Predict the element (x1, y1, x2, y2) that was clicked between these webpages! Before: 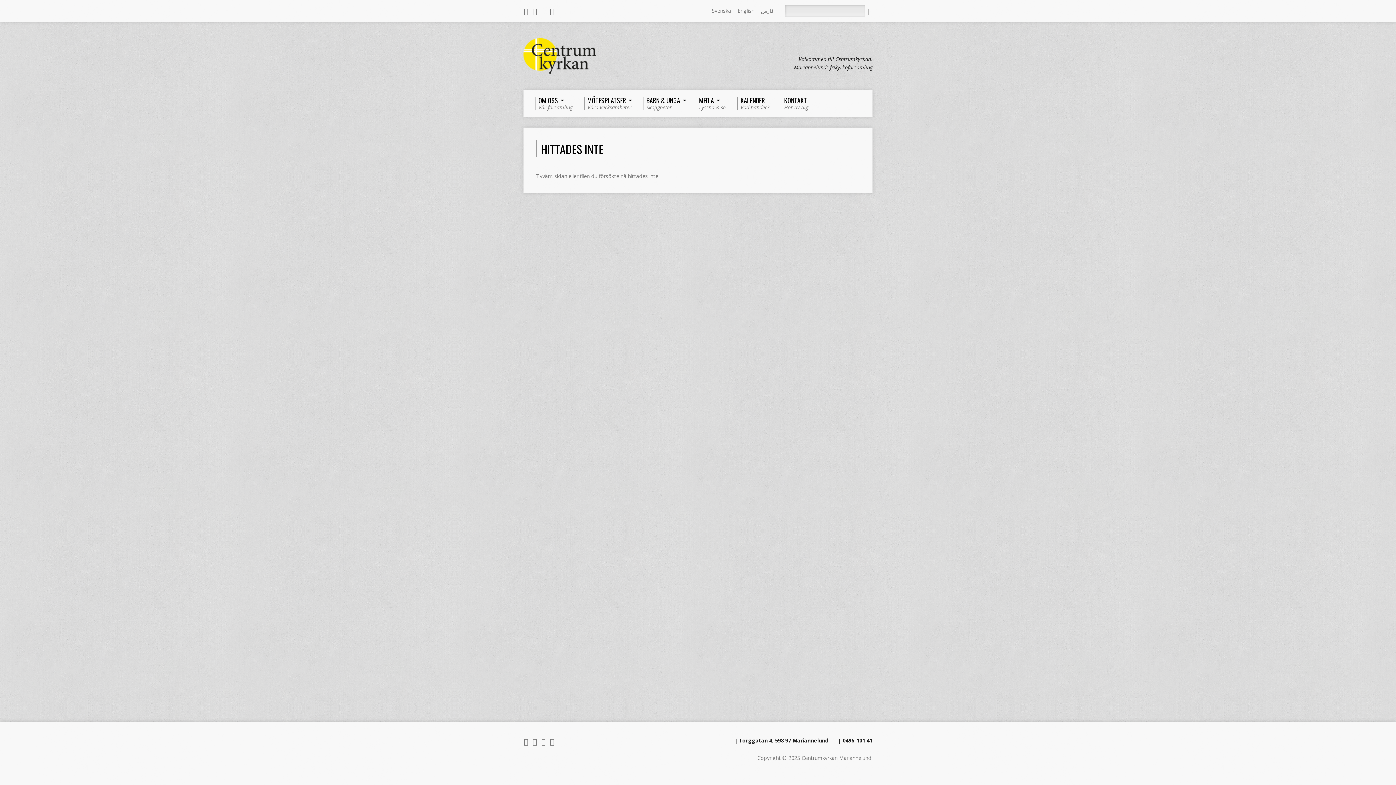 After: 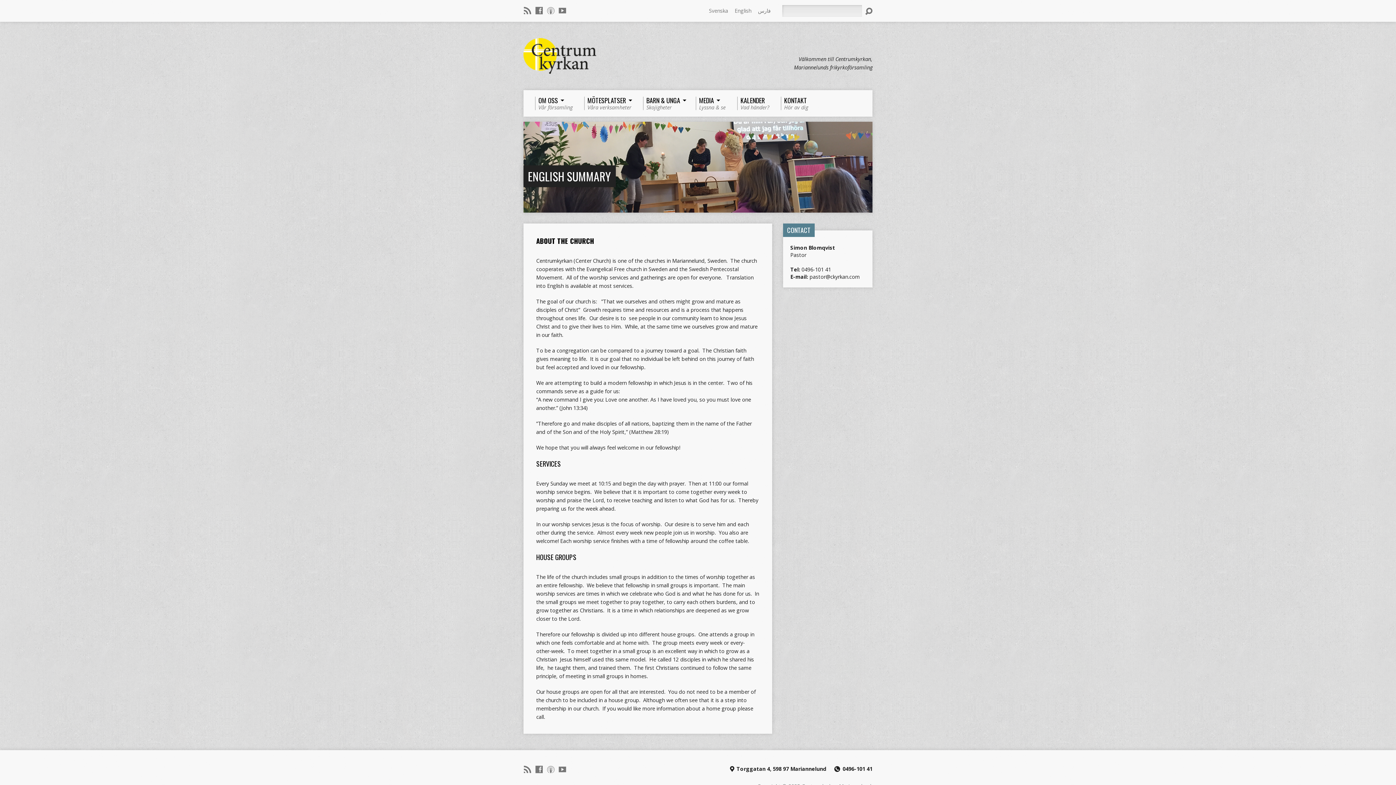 Action: bbox: (737, 7, 754, 14) label: English